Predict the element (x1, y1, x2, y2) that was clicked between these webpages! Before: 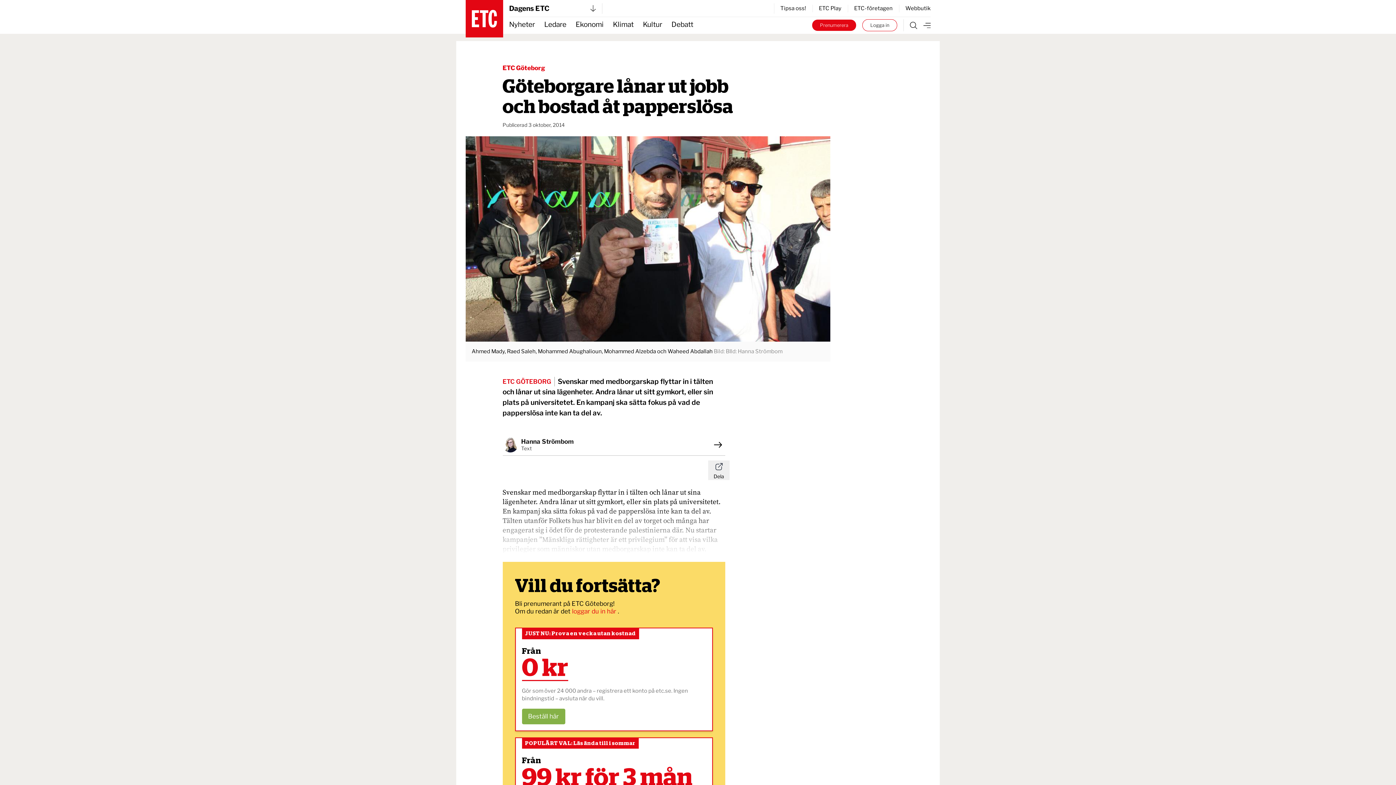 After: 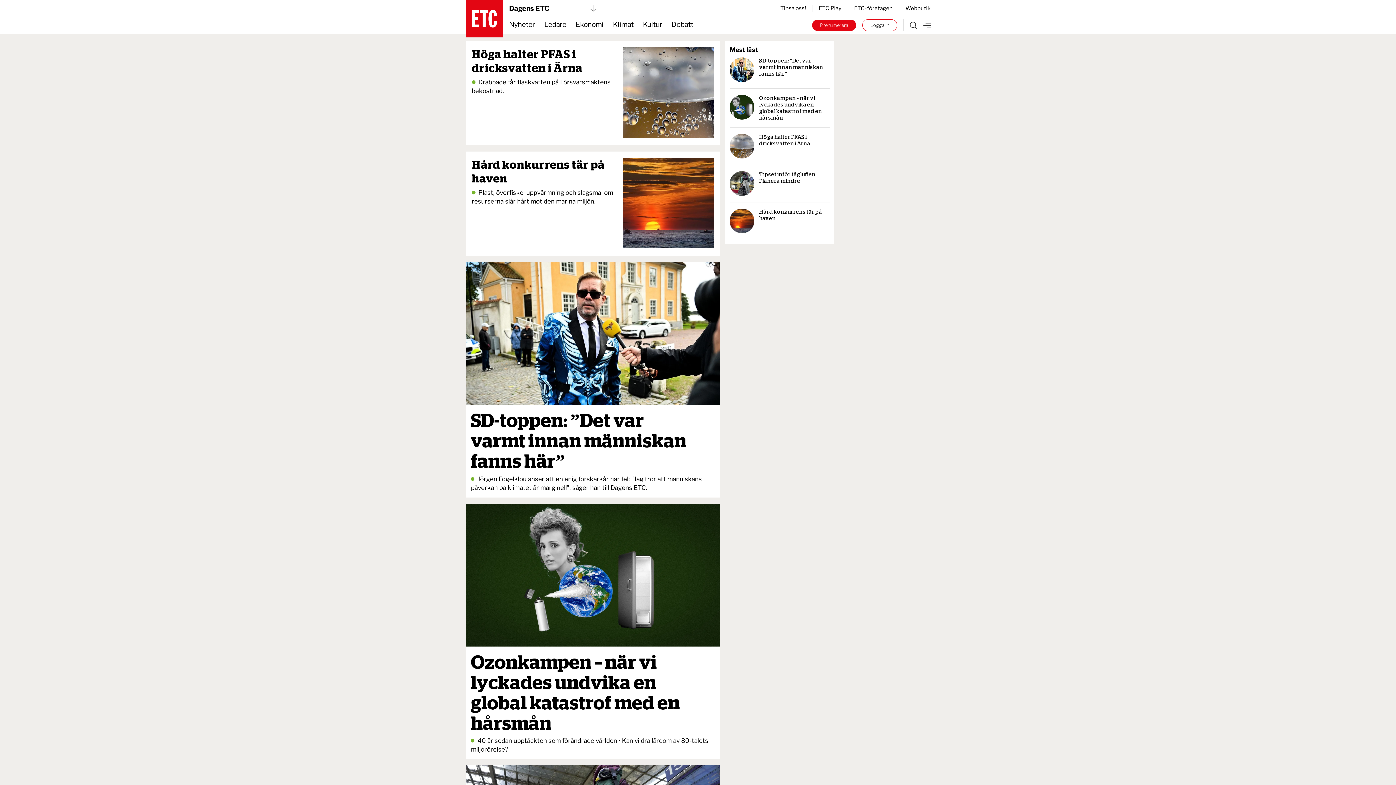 Action: label: Klimat bbox: (613, 17, 633, 33)